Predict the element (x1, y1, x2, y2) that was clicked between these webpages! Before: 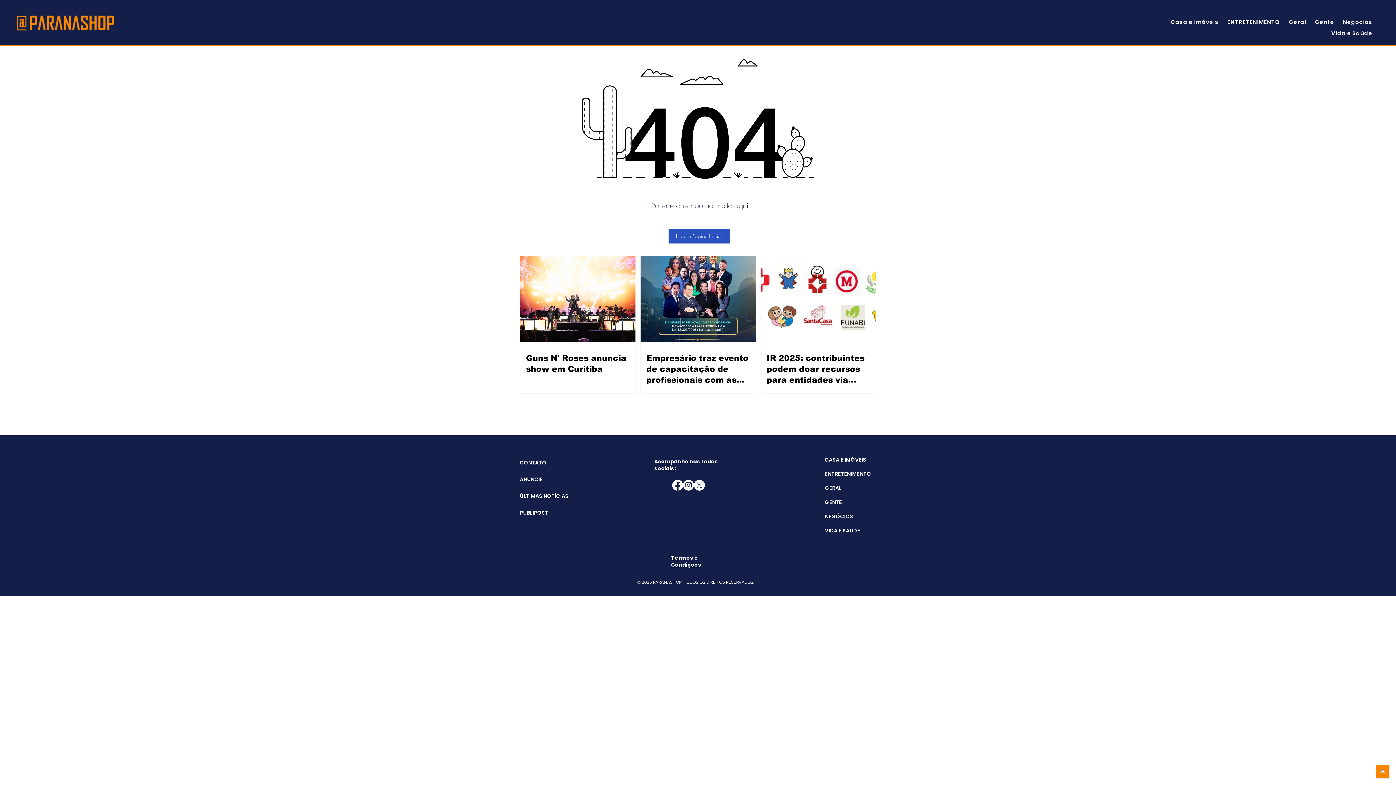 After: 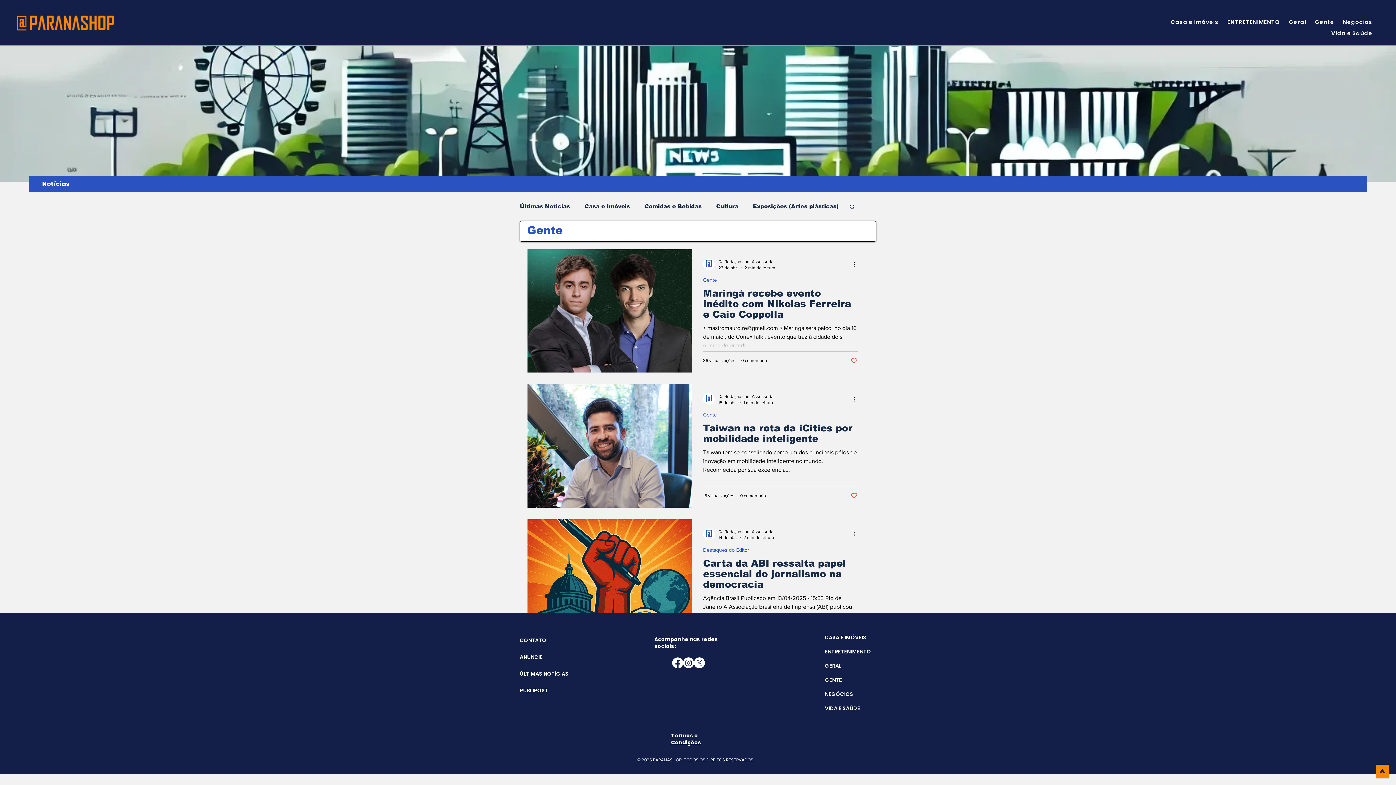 Action: bbox: (825, 495, 876, 509) label: GENTE